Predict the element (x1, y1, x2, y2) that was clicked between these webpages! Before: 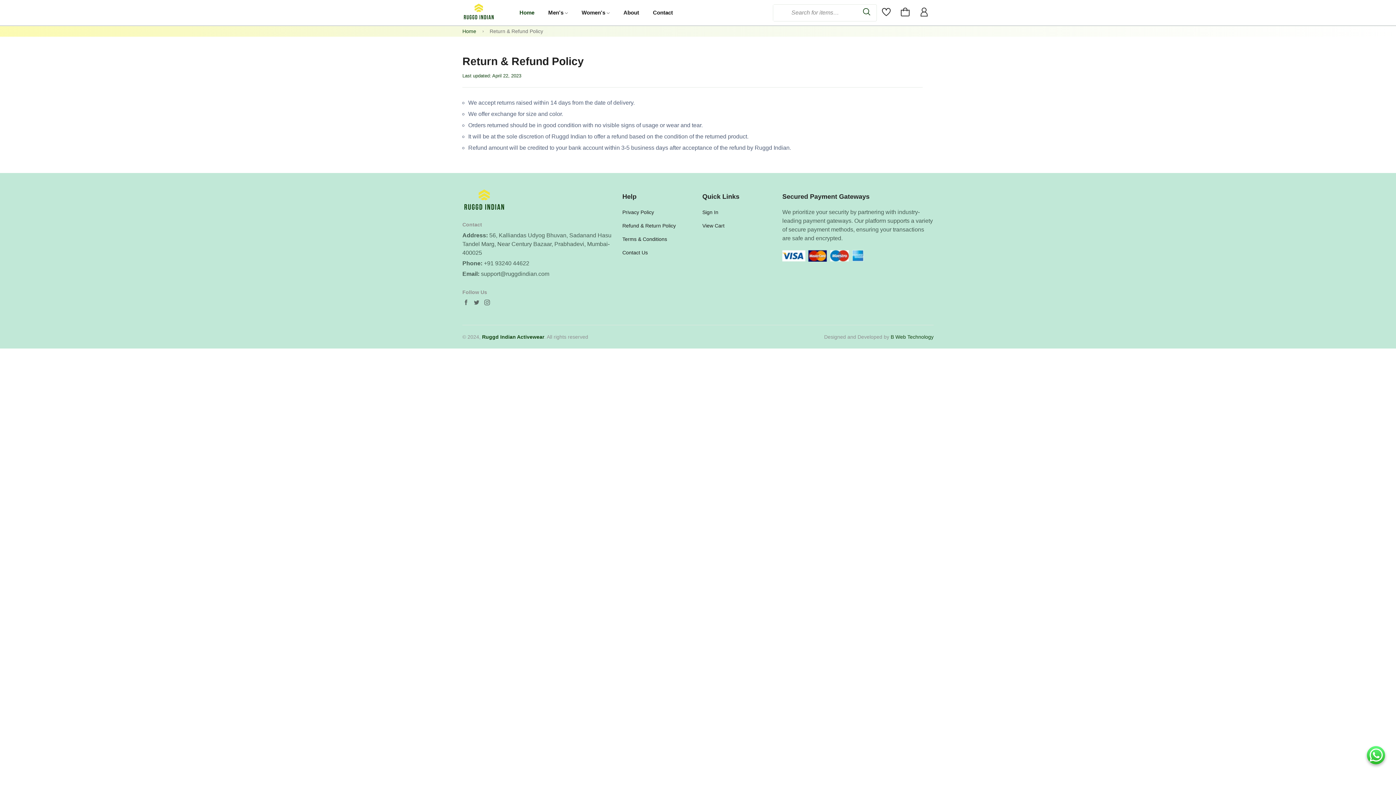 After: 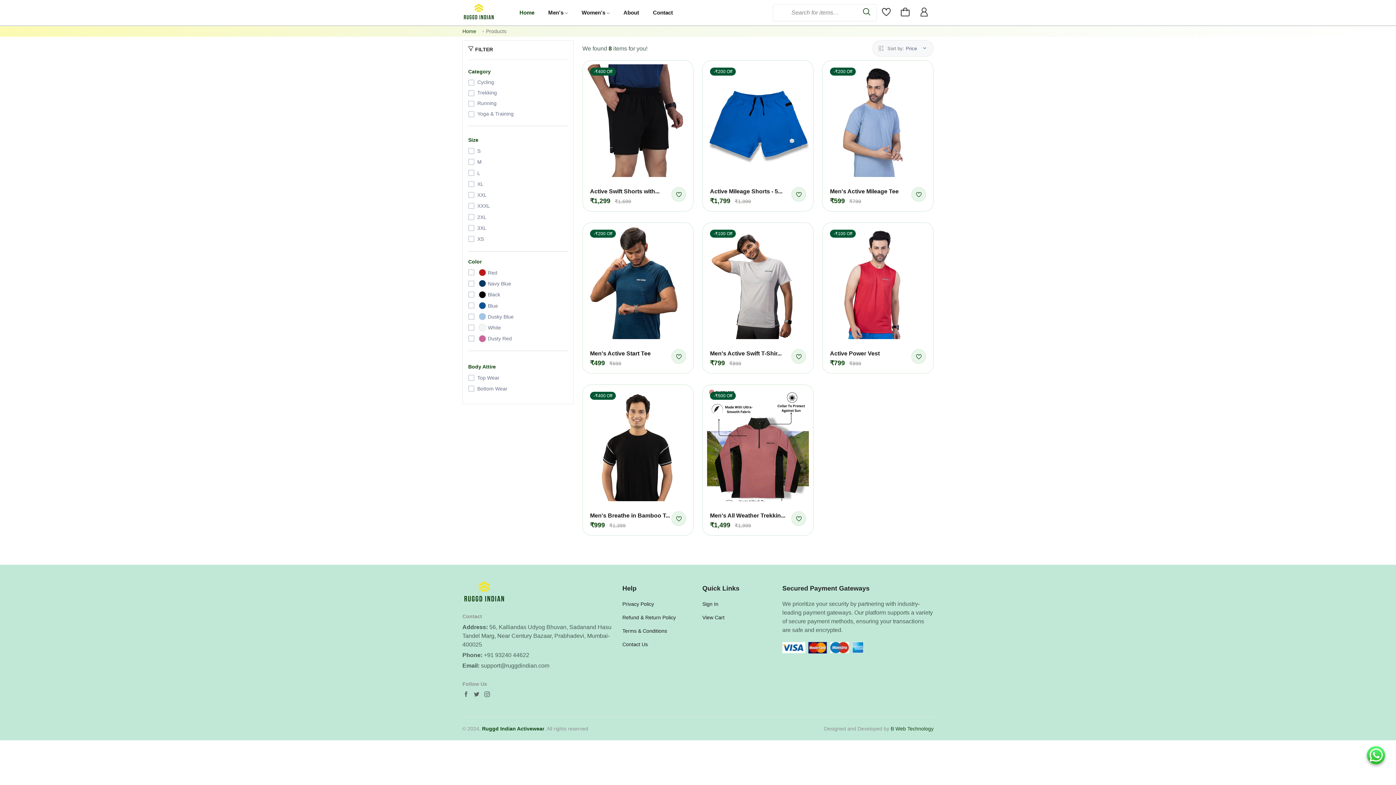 Action: label: Men's bbox: (548, 0, 568, 25)